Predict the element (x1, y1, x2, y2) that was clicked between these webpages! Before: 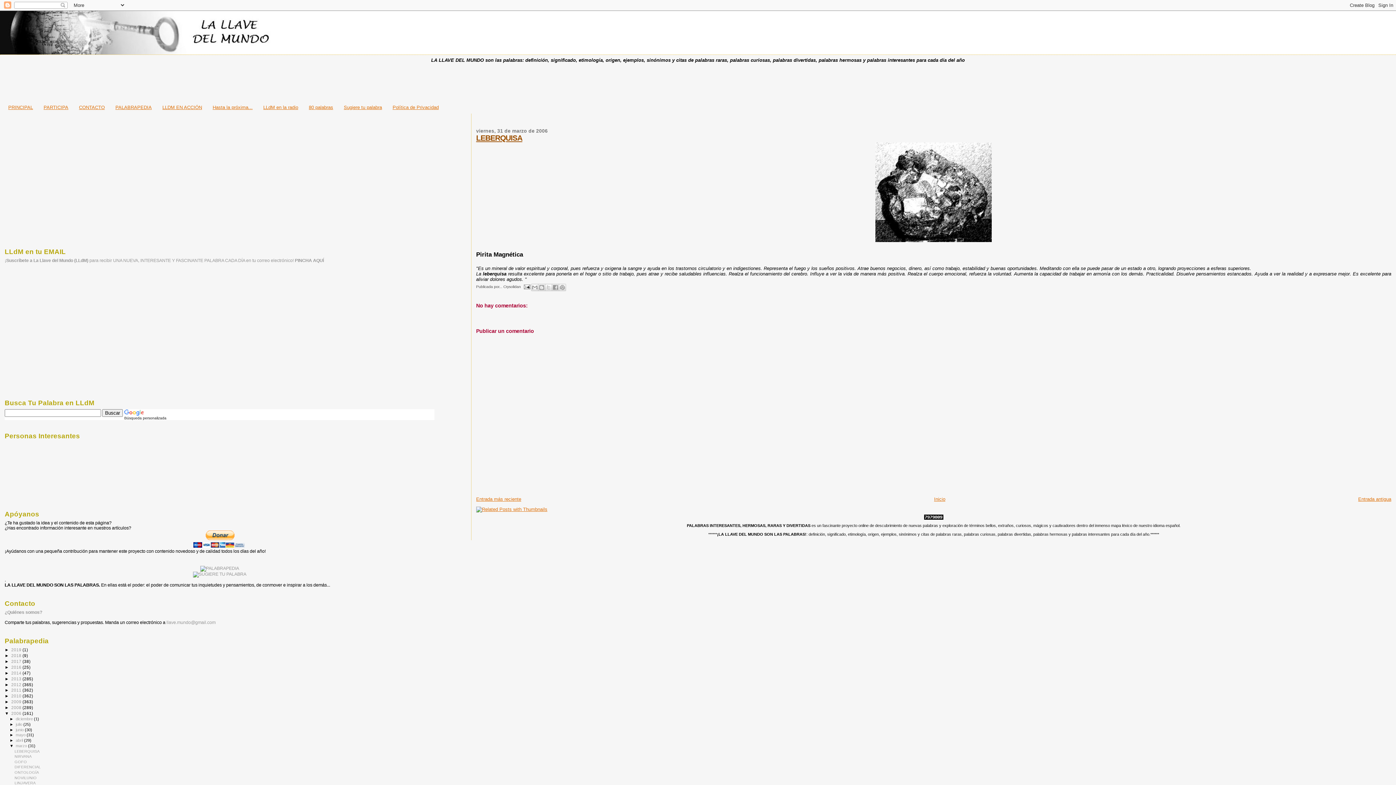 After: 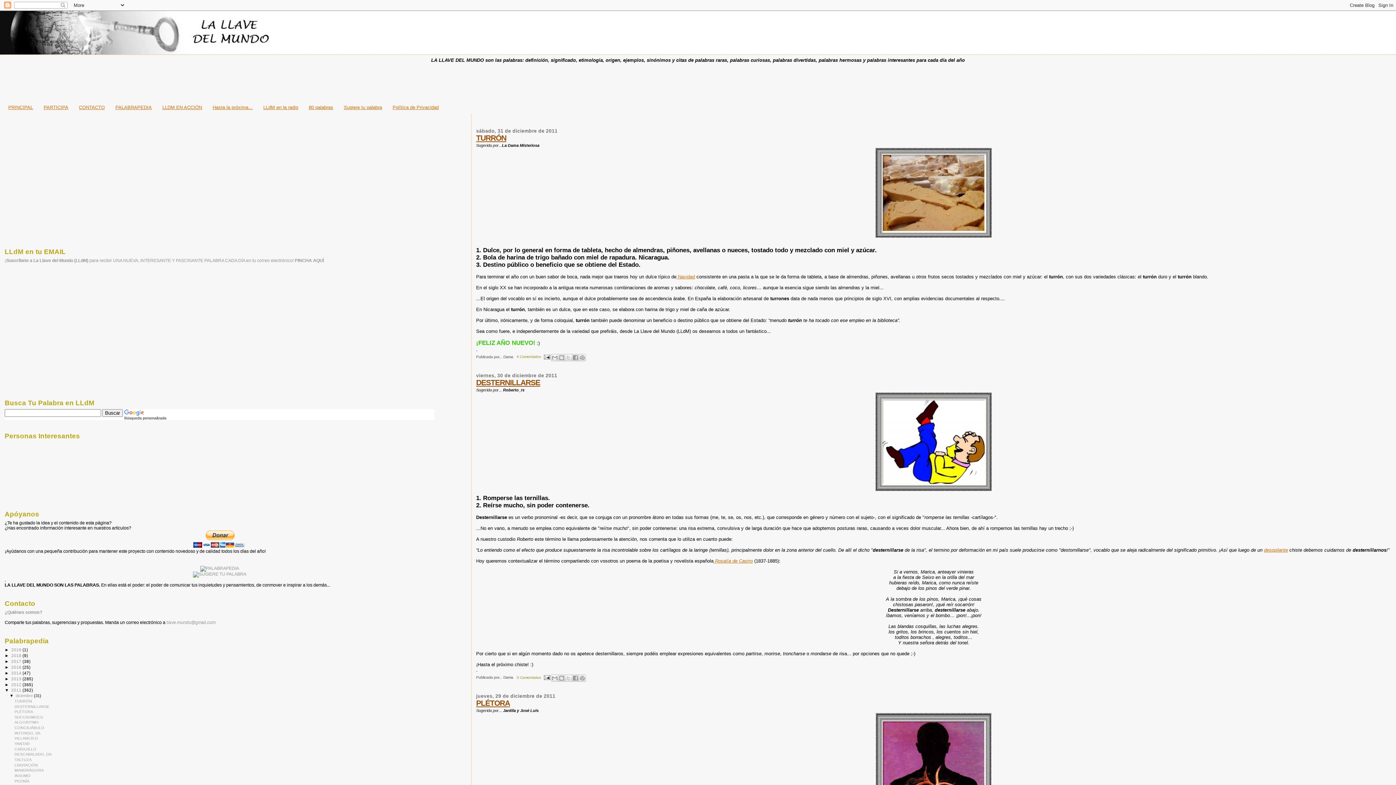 Action: label: 2011  bbox: (11, 688, 22, 692)